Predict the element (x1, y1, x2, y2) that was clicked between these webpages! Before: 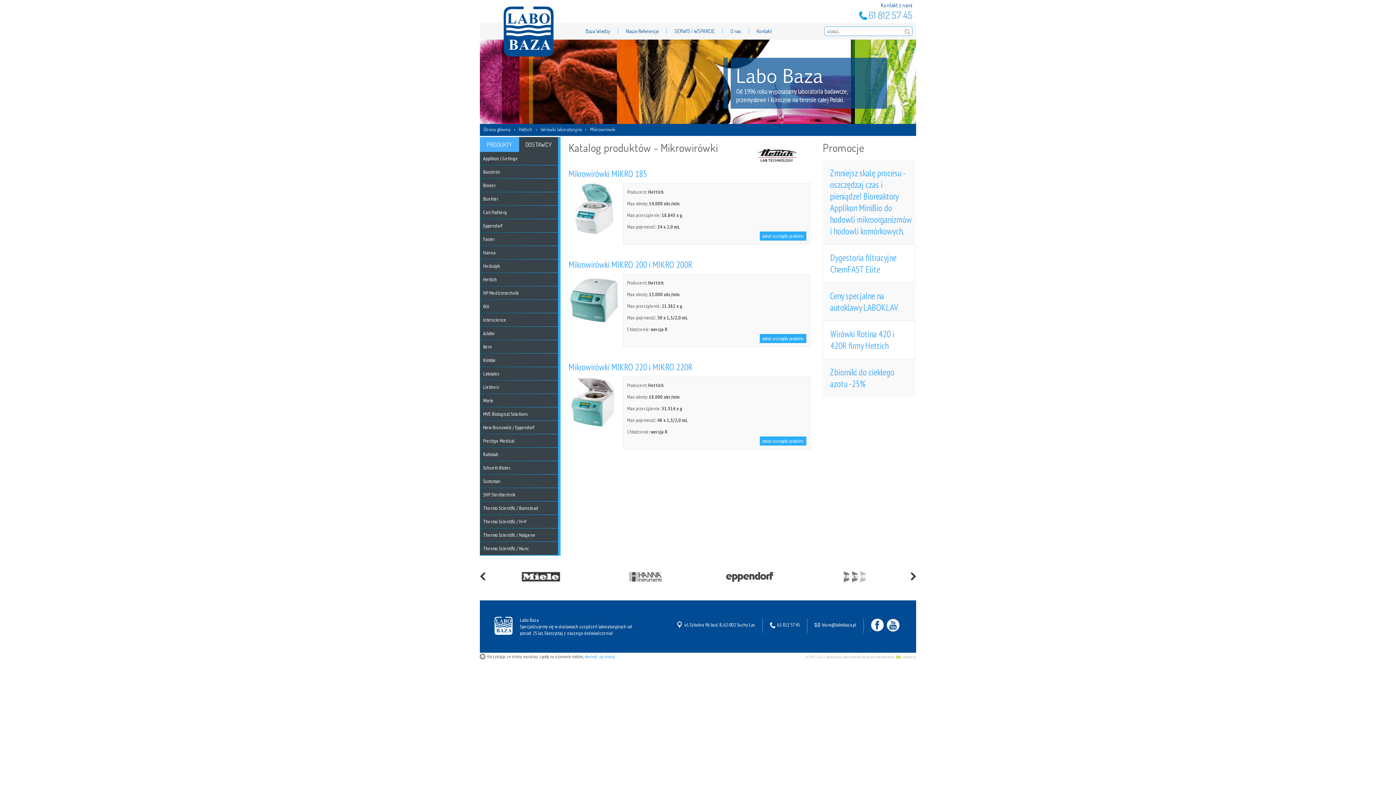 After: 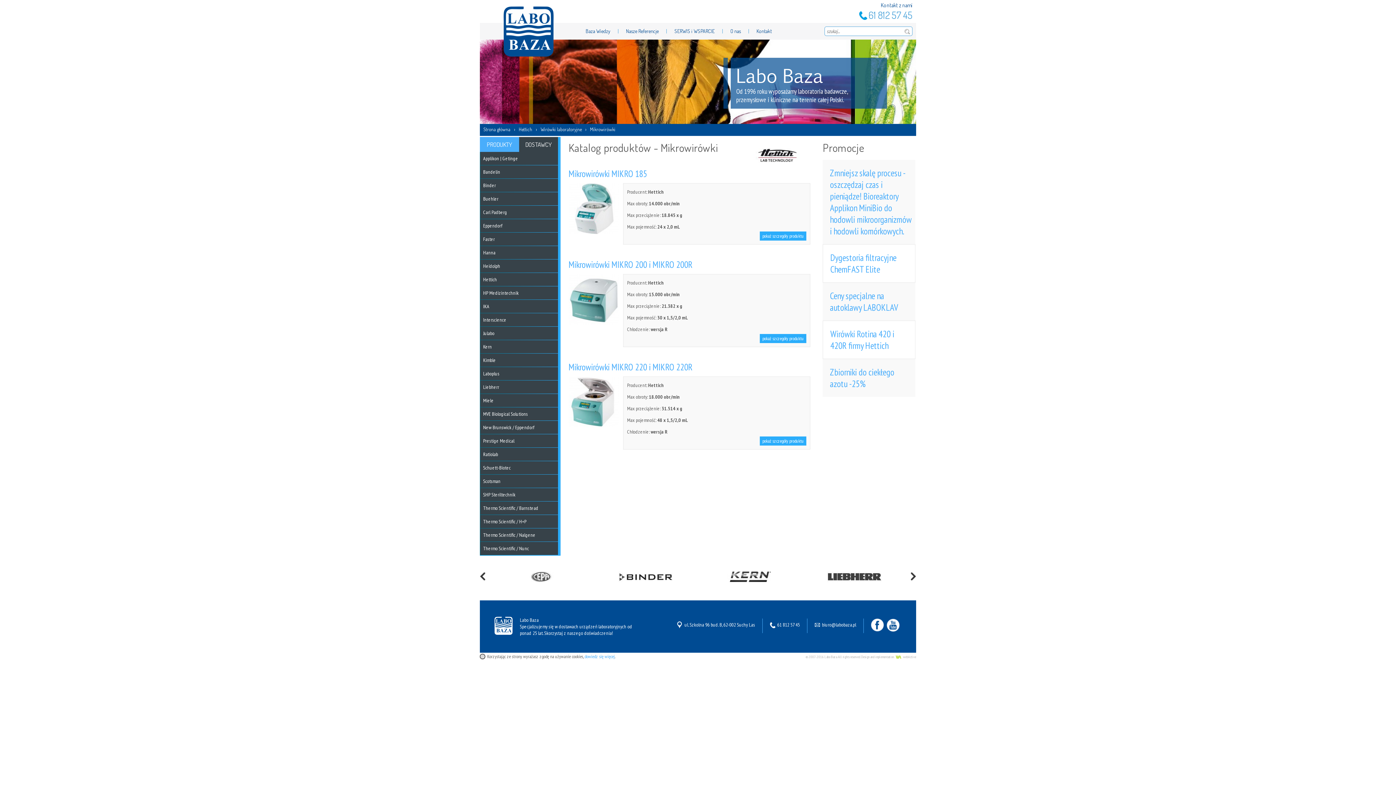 Action: bbox: (886, 626, 901, 633)